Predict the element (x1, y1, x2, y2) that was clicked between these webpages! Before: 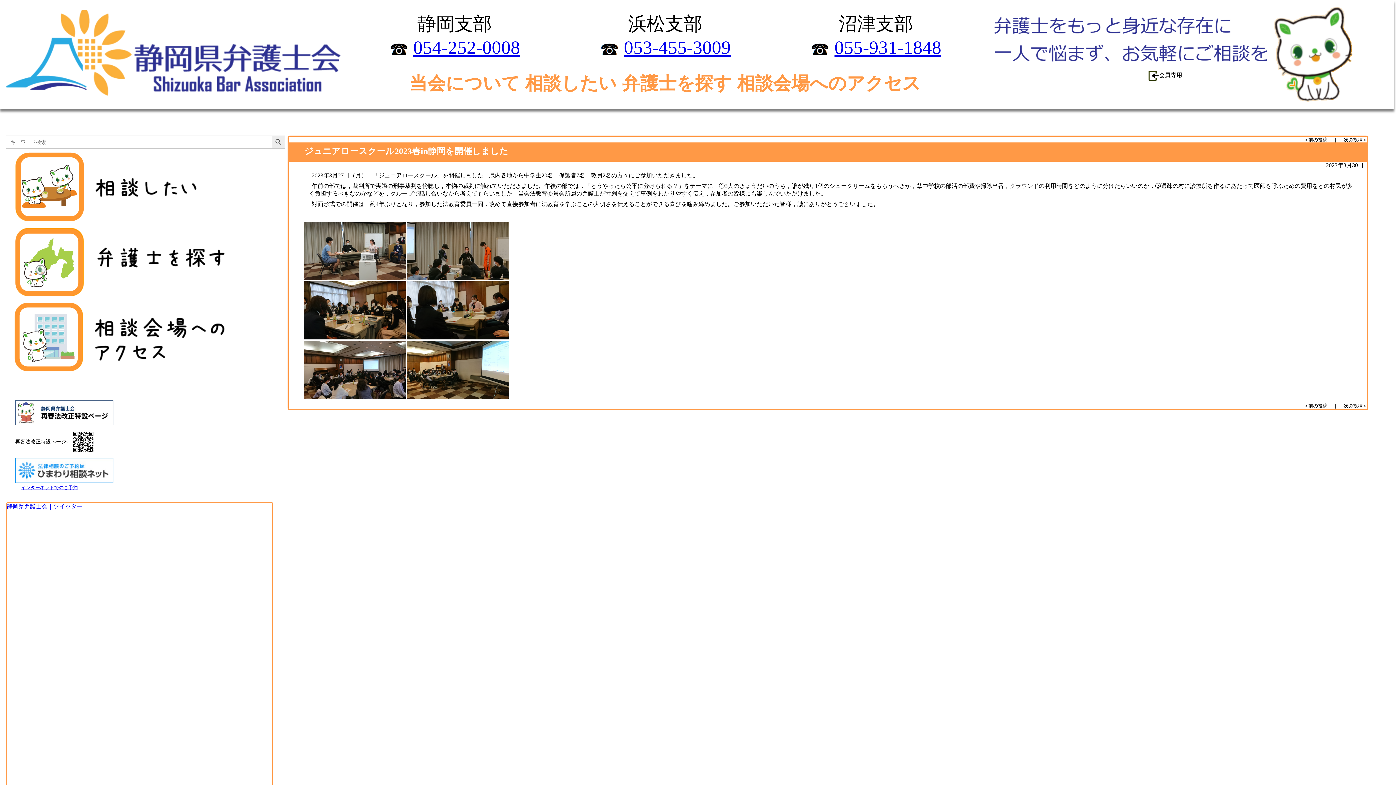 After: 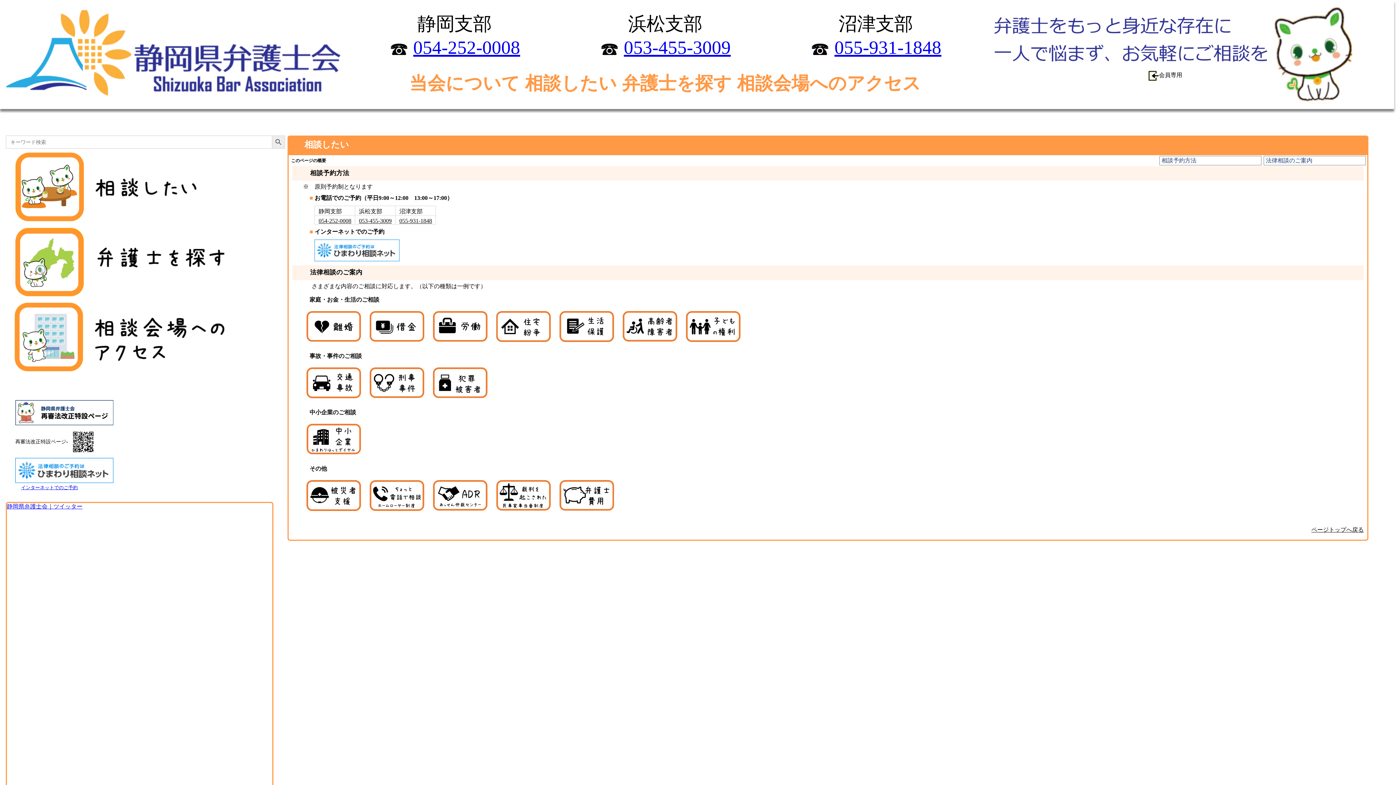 Action: label: 相談したい bbox: (525, 70, 617, 96)